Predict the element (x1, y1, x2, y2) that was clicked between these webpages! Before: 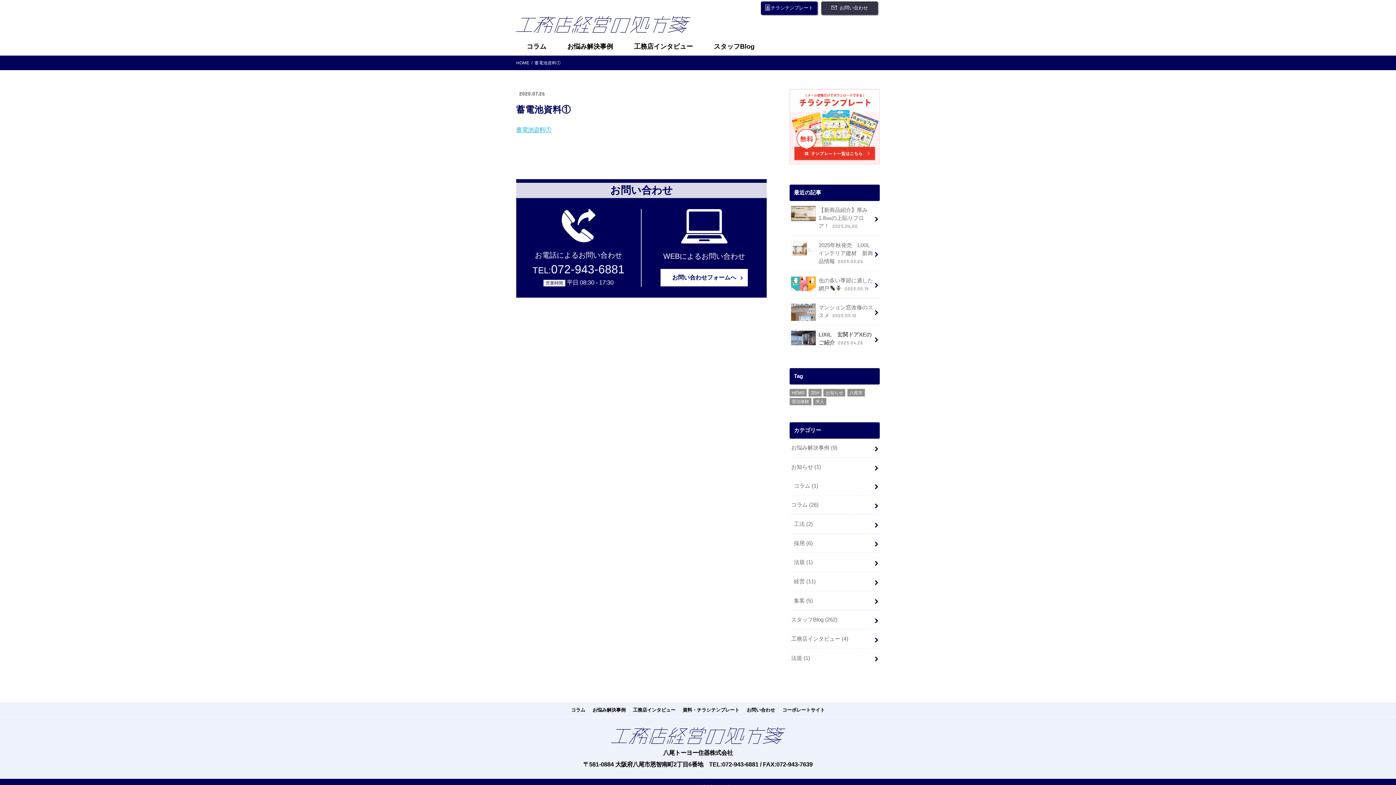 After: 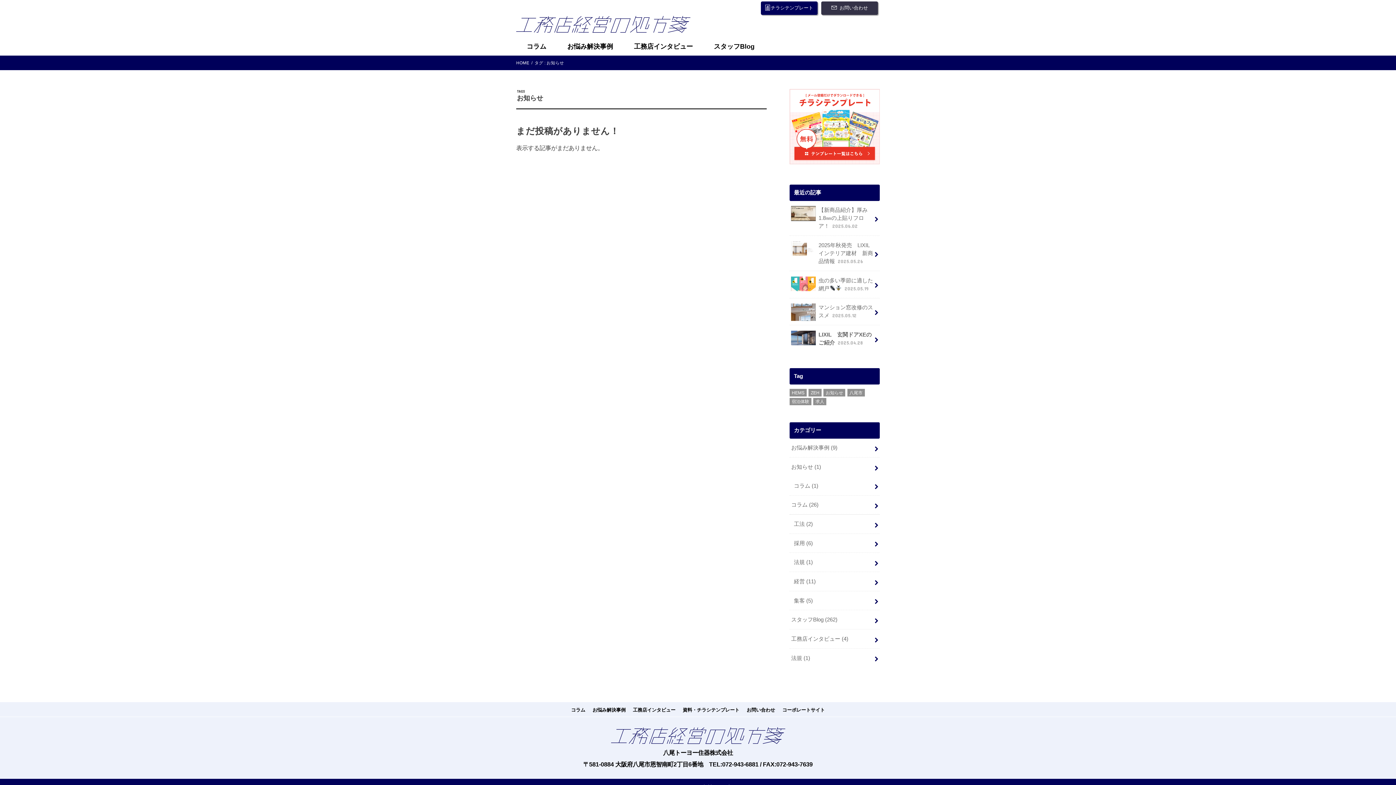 Action: label: お知らせ (1個の項目) bbox: (823, 389, 845, 396)